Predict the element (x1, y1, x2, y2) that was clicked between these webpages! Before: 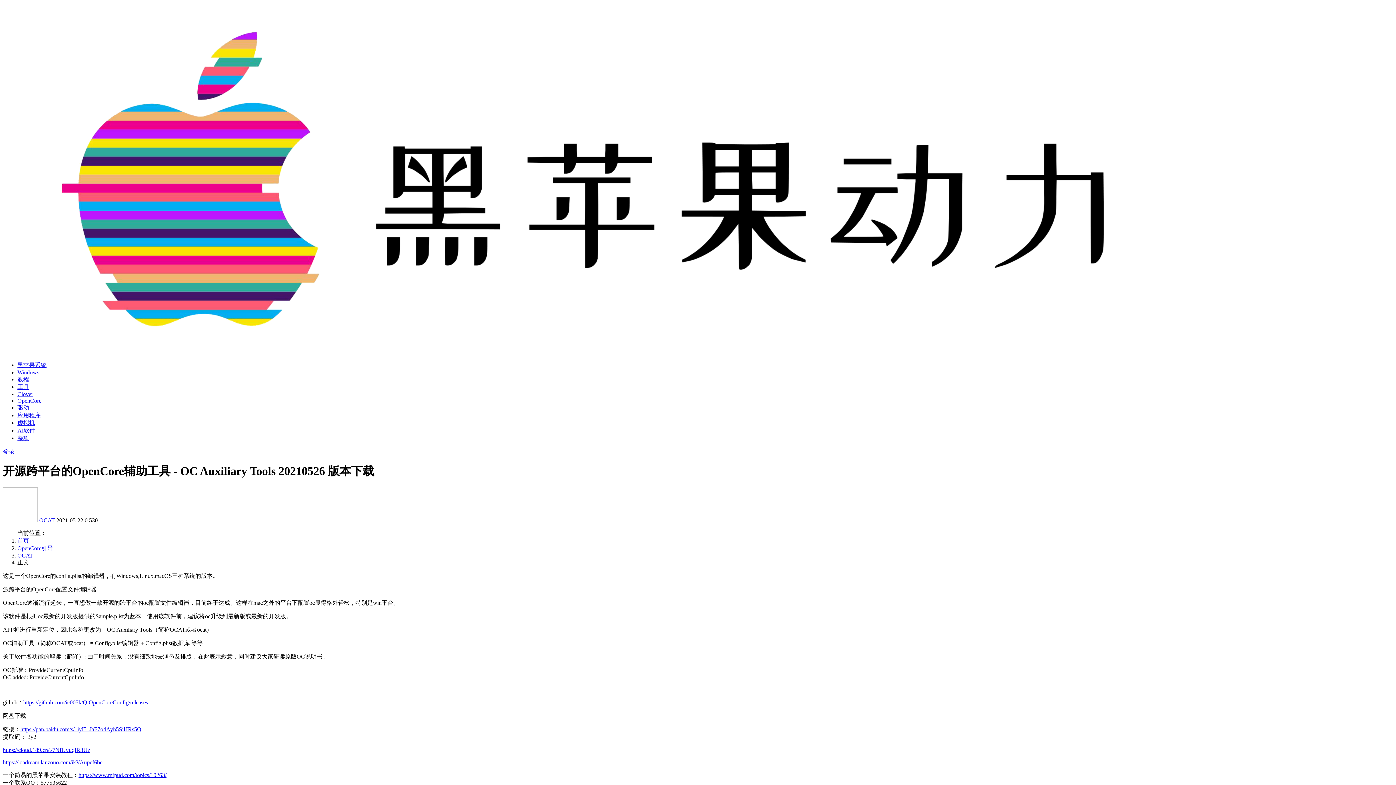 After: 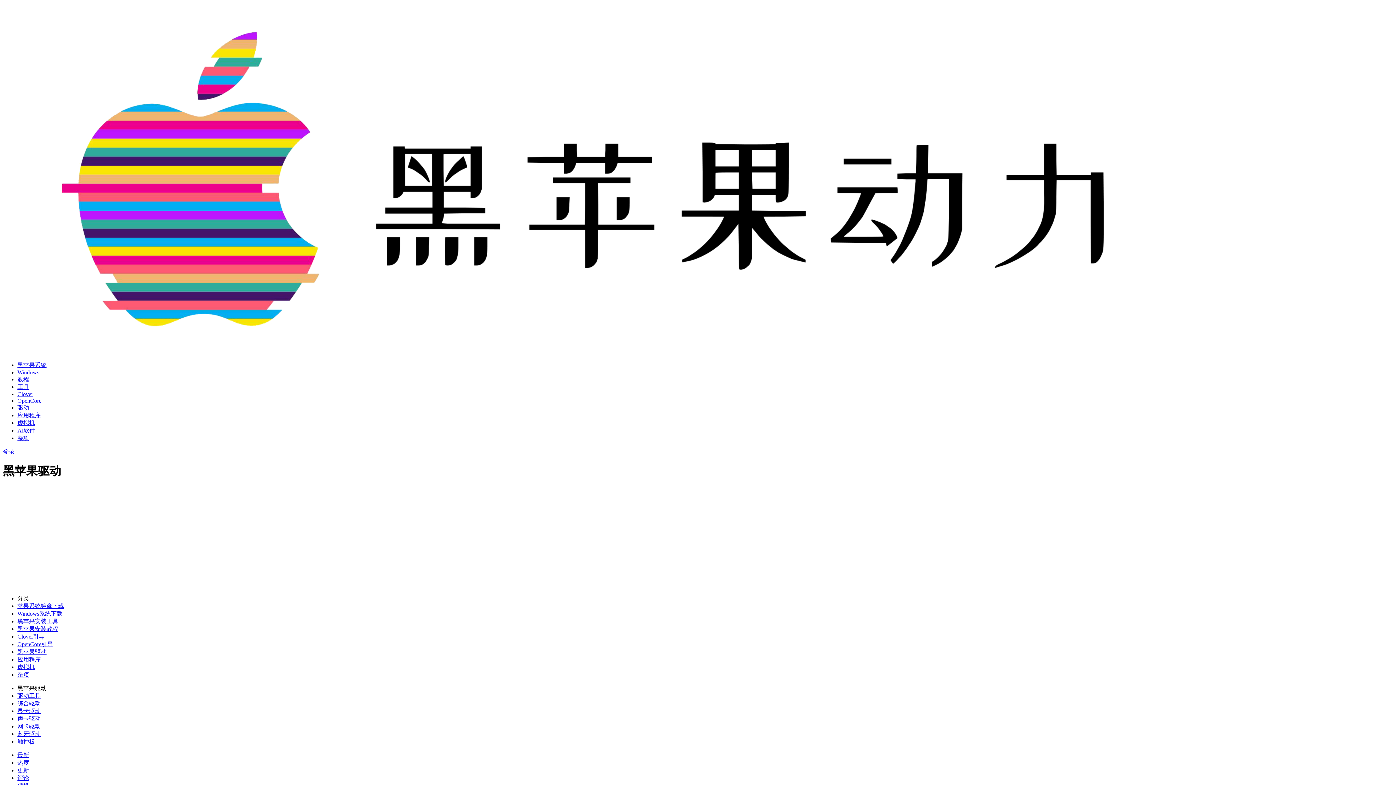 Action: label: 驱动 bbox: (17, 404, 29, 410)